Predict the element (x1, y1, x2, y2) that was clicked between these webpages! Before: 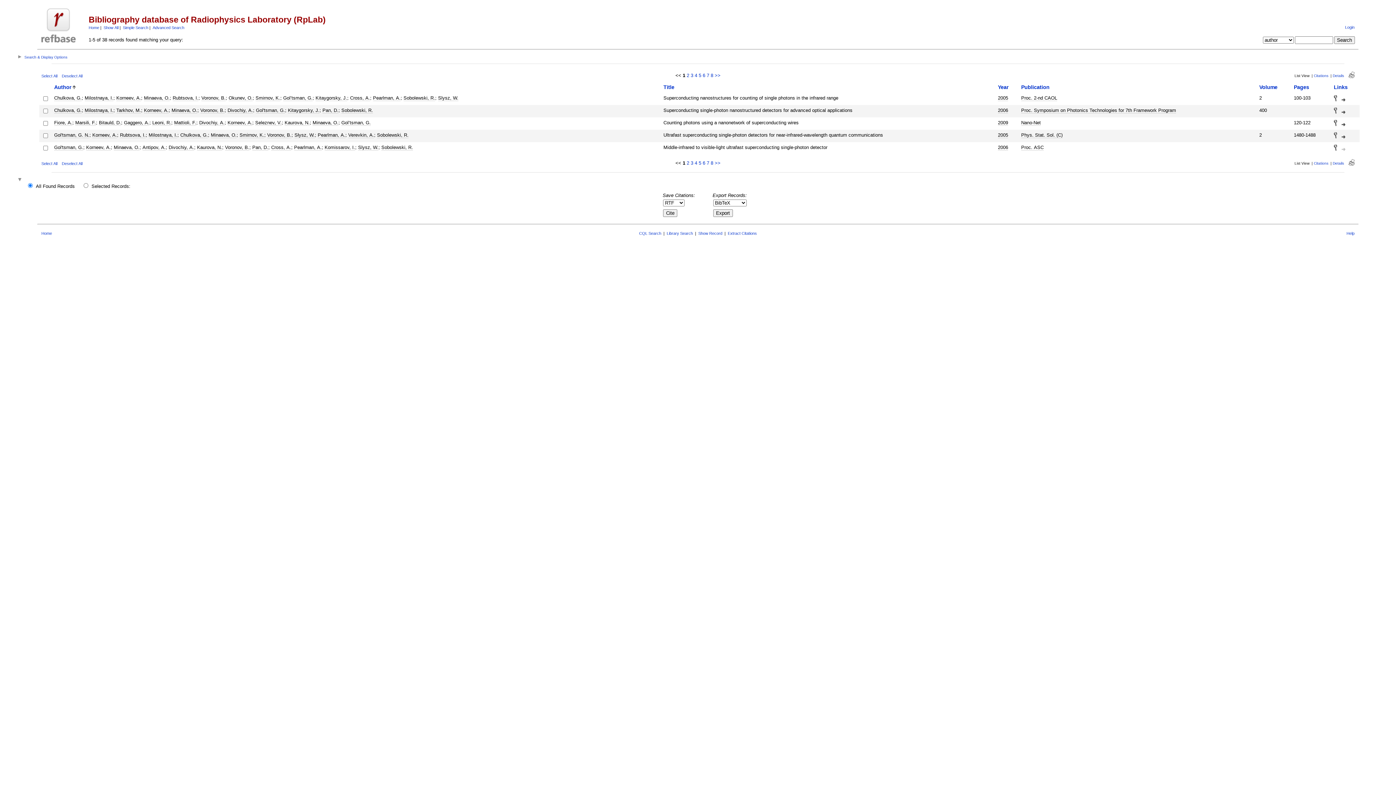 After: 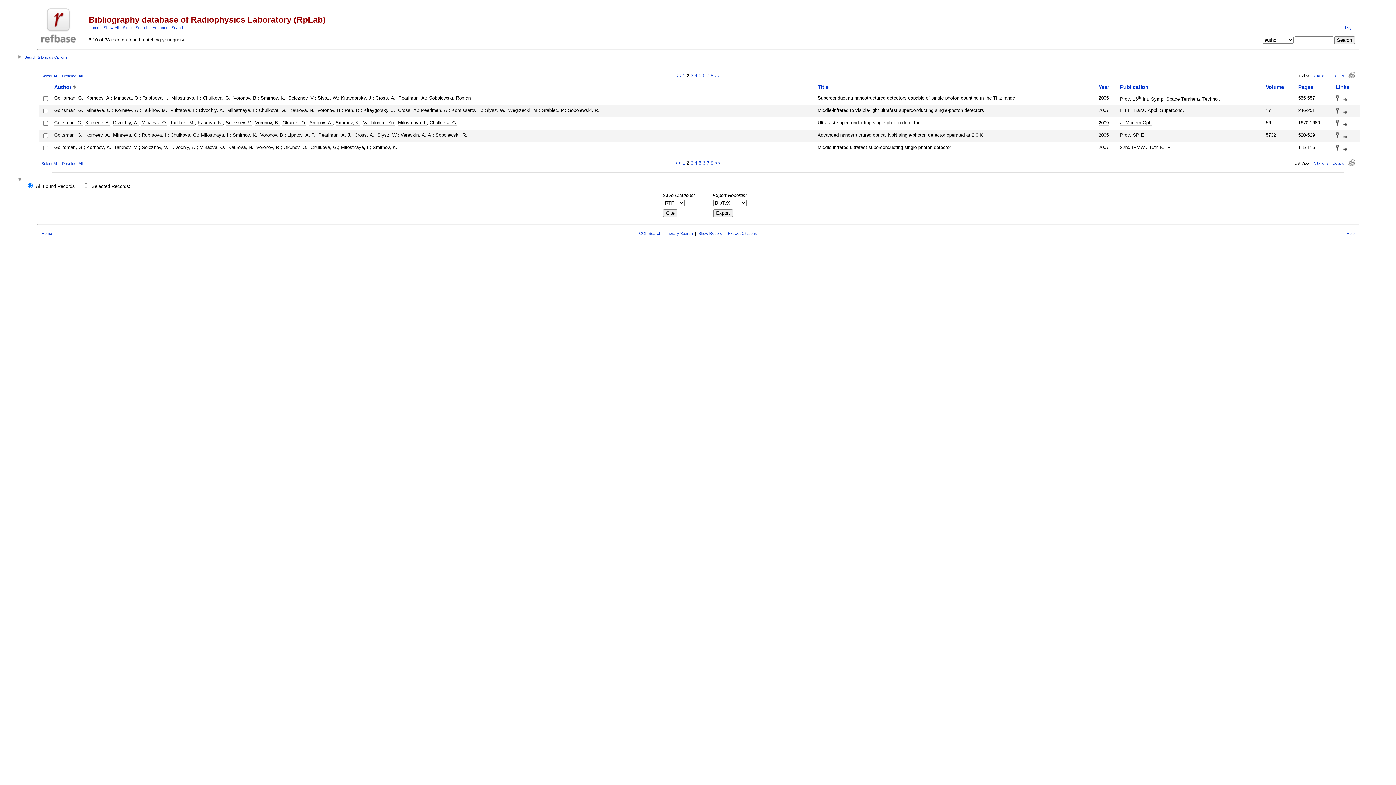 Action: label: >> bbox: (714, 160, 720, 165)